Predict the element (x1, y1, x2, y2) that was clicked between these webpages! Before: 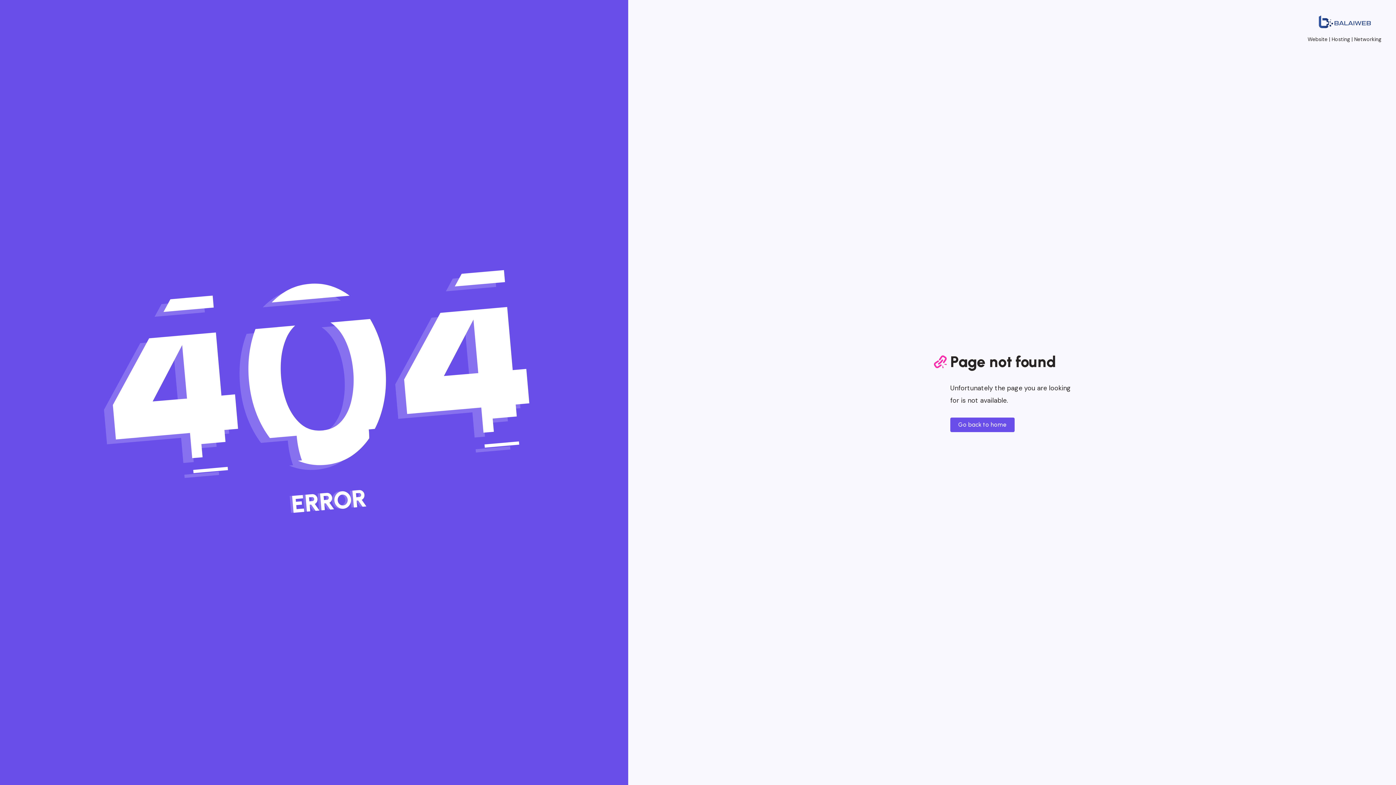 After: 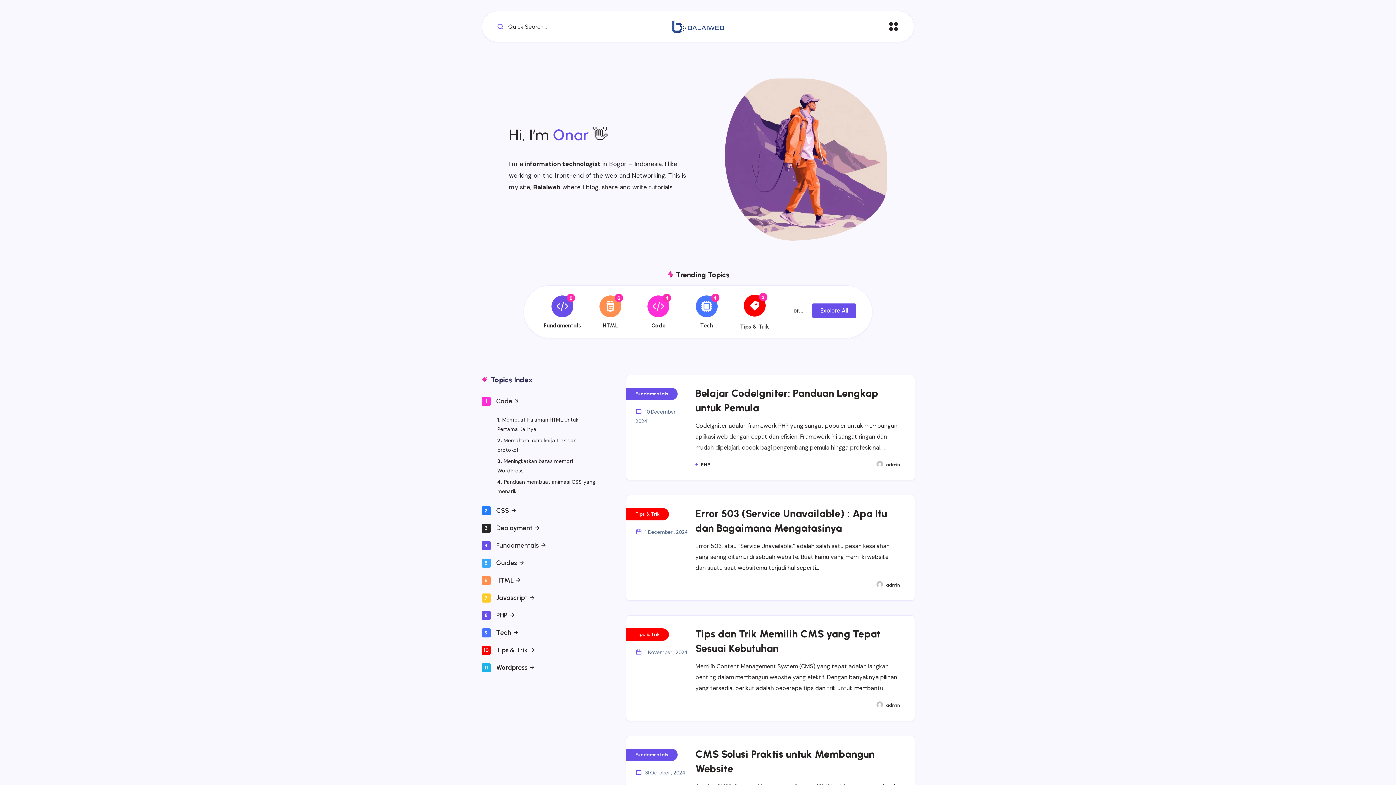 Action: bbox: (1315, 26, 1374, 34)